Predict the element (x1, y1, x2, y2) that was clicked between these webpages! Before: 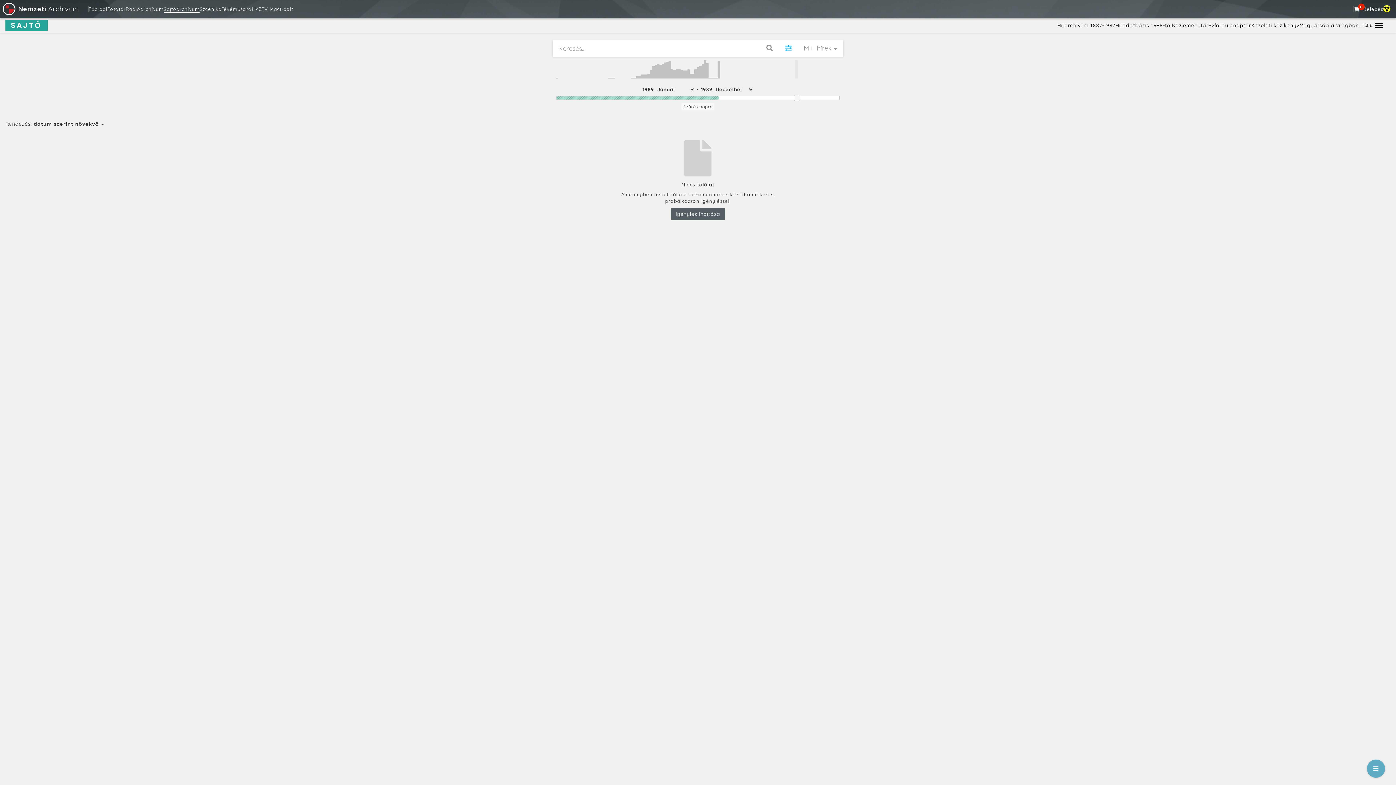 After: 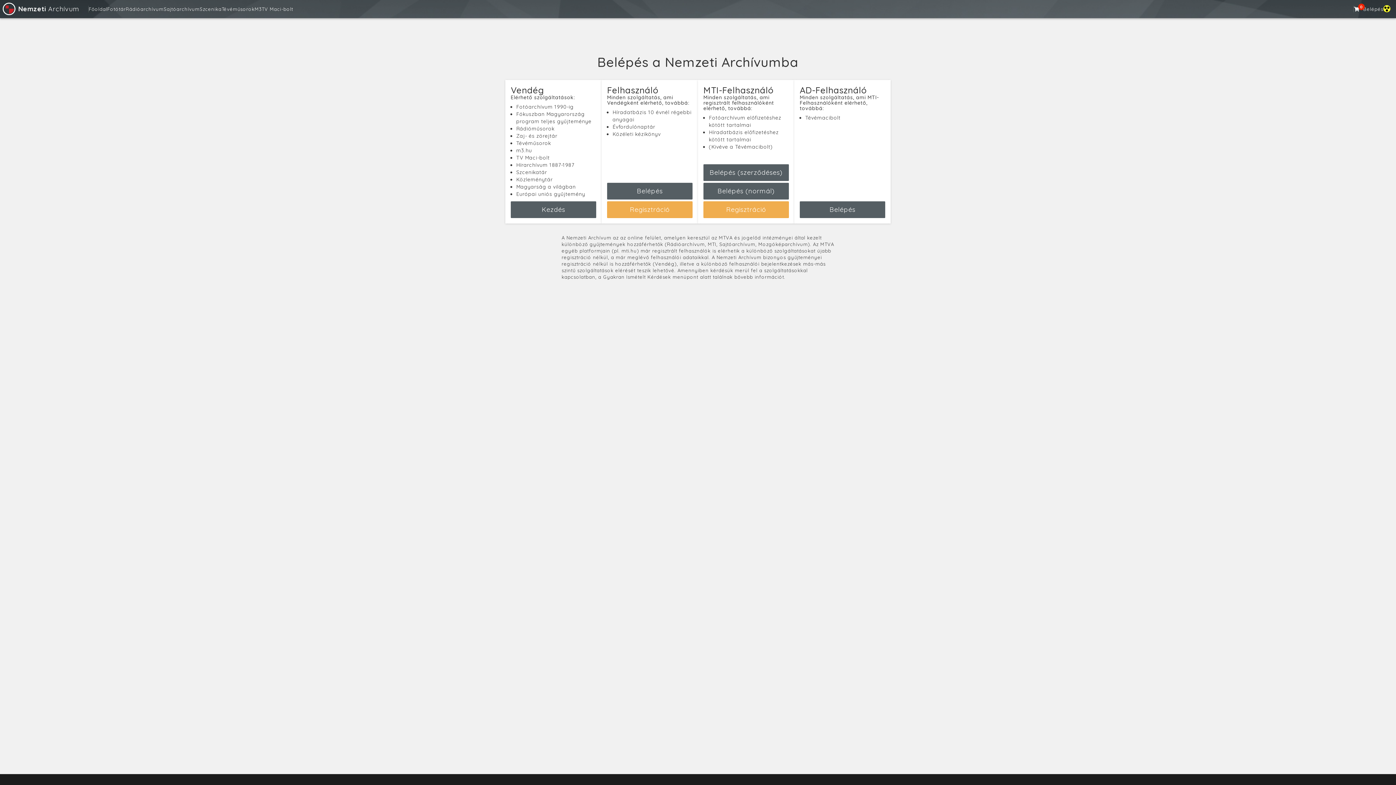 Action: label: Belépés bbox: (1363, 6, 1383, 12)